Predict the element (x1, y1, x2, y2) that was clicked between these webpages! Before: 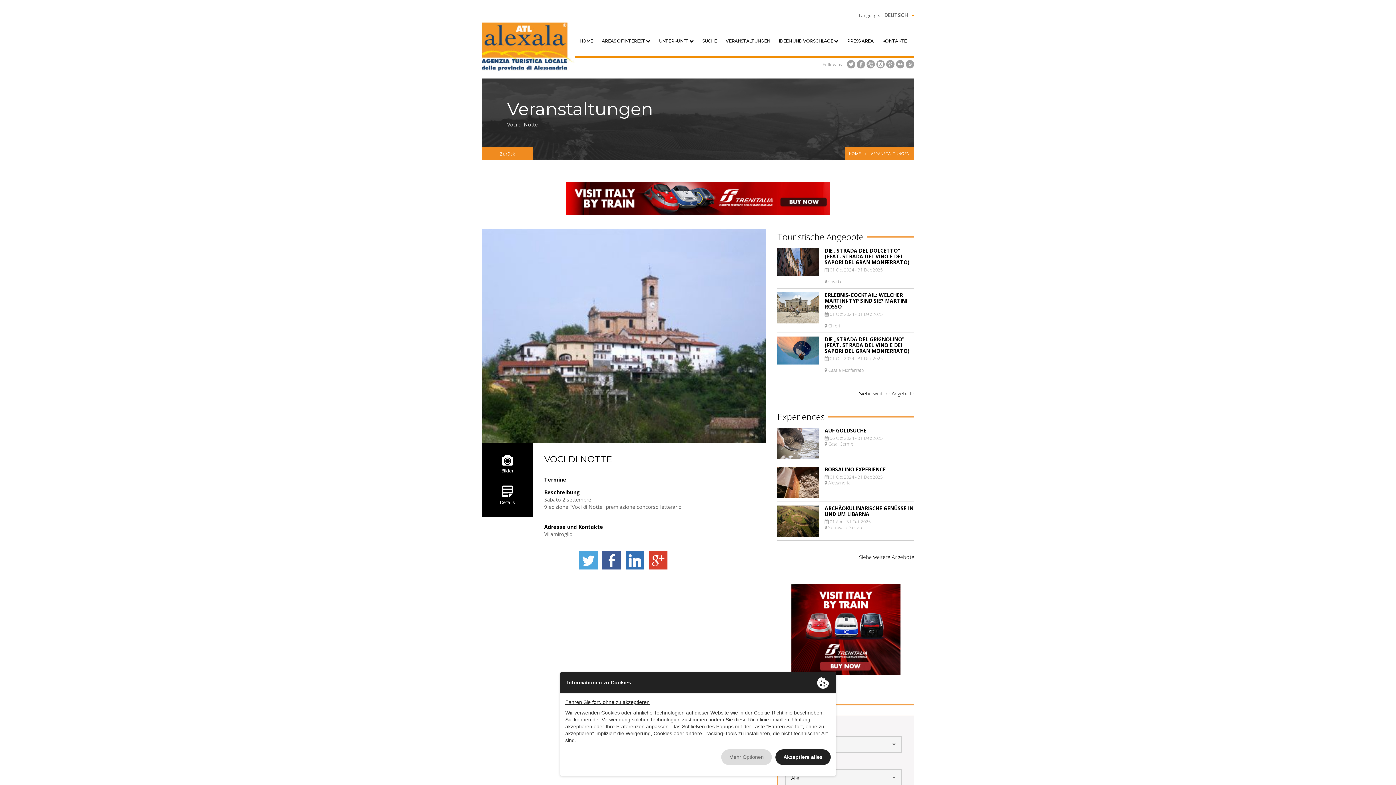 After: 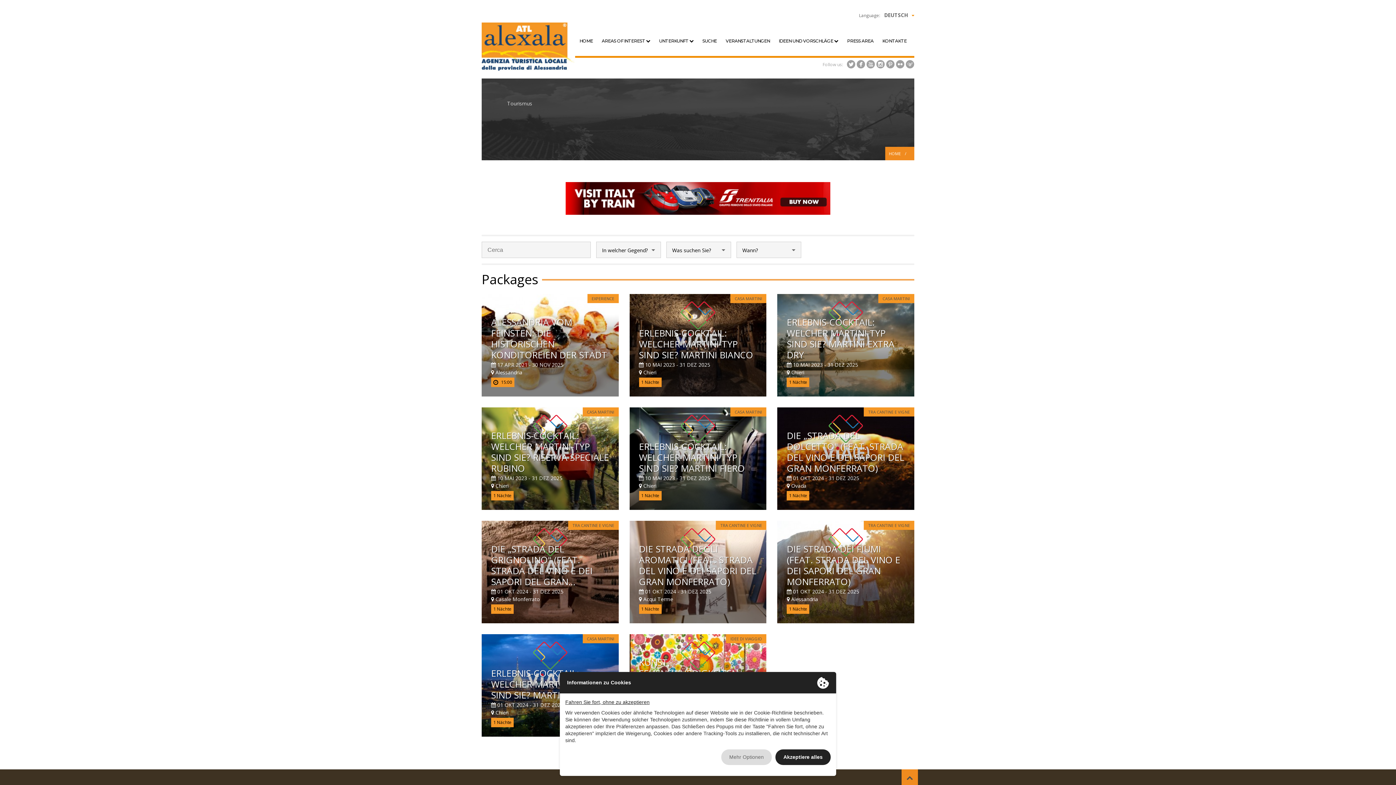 Action: label: Siehe weitere Angebote bbox: (859, 390, 914, 396)